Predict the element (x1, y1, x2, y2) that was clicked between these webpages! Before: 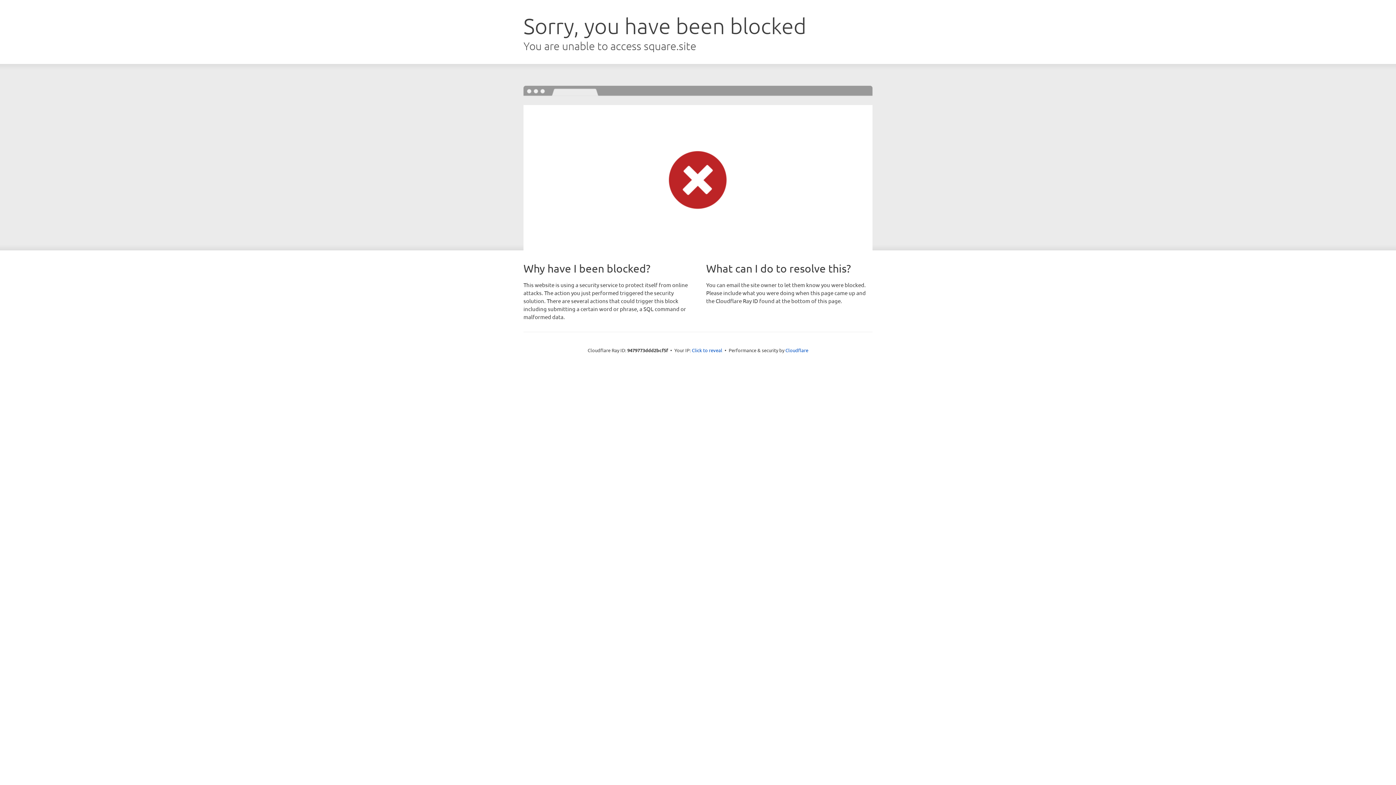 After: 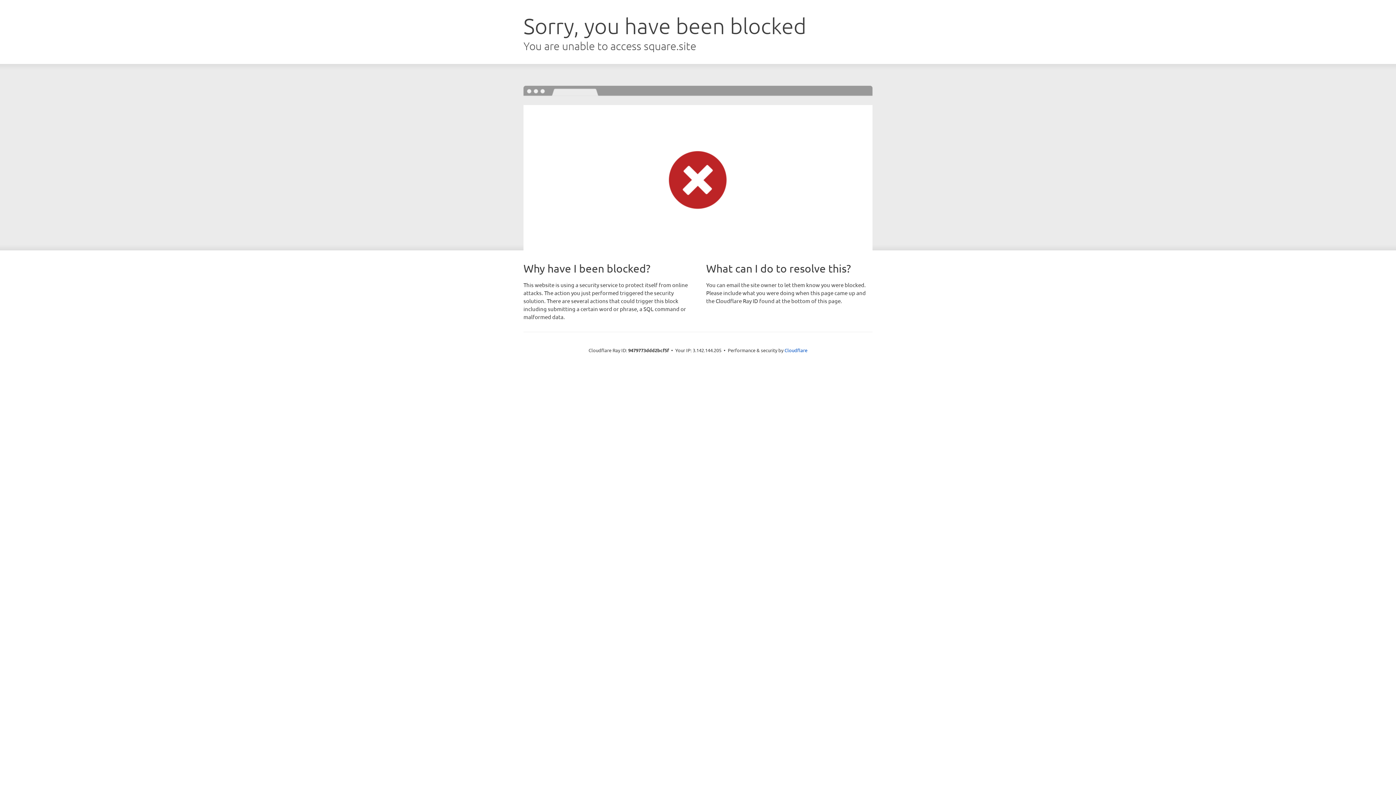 Action: bbox: (692, 346, 722, 353) label: Click to reveal